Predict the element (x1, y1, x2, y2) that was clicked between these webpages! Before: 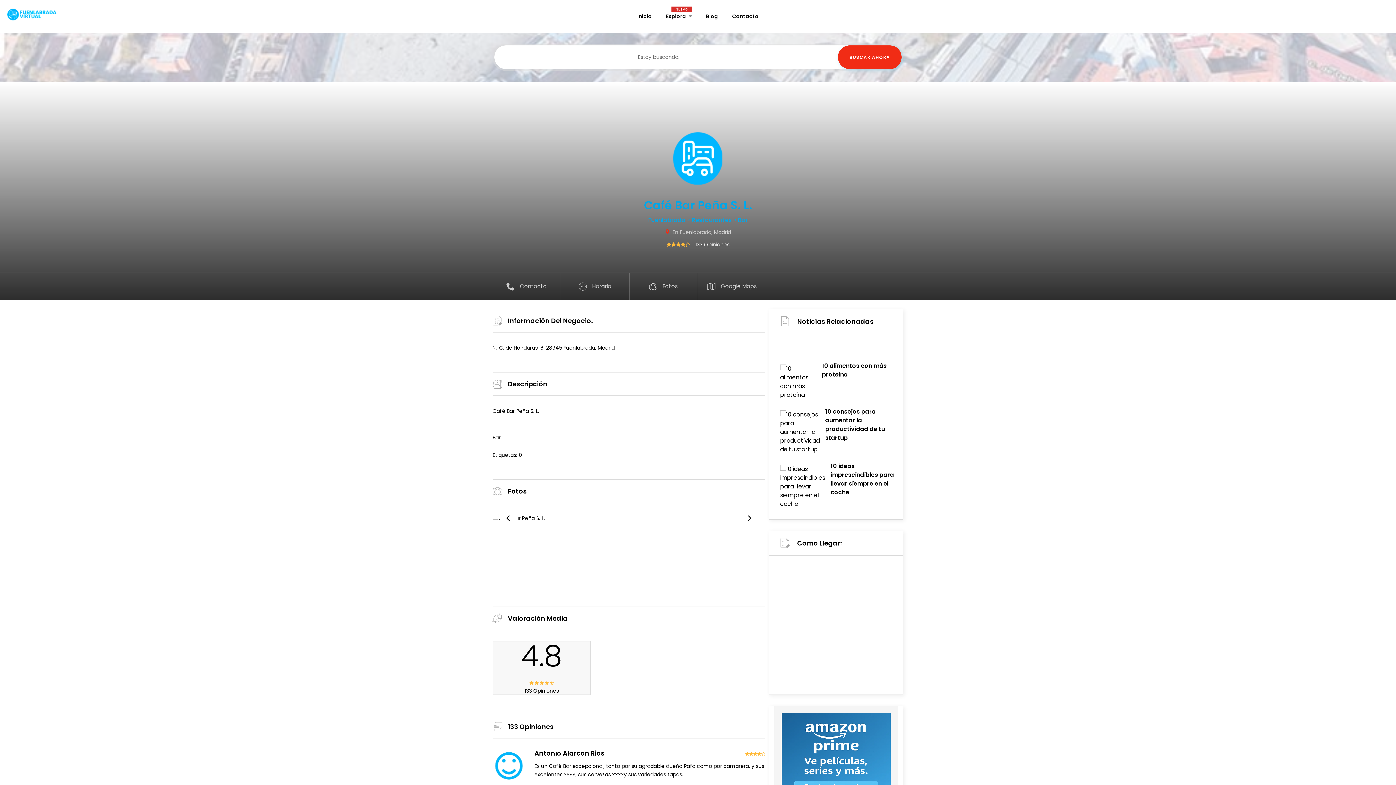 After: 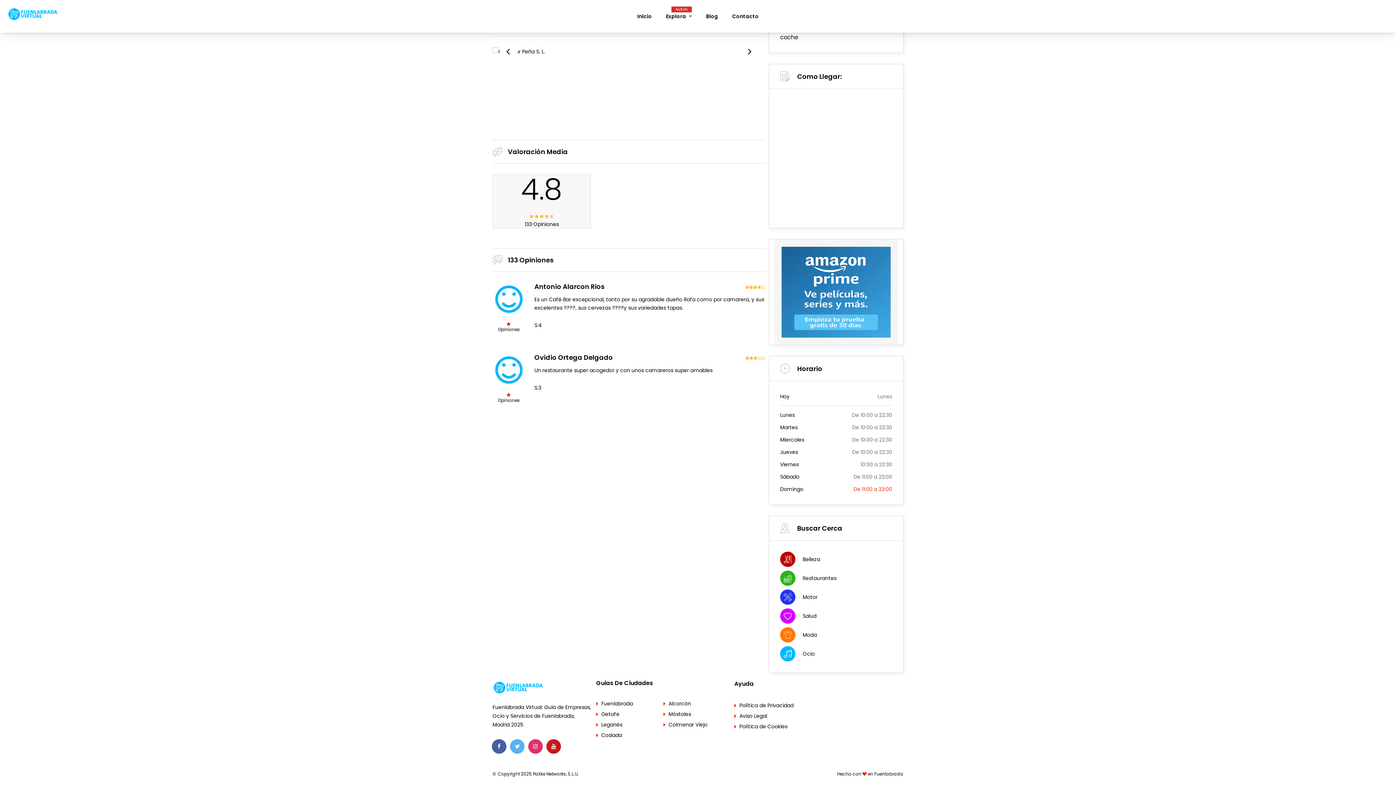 Action: label: Horario bbox: (561, 273, 629, 300)